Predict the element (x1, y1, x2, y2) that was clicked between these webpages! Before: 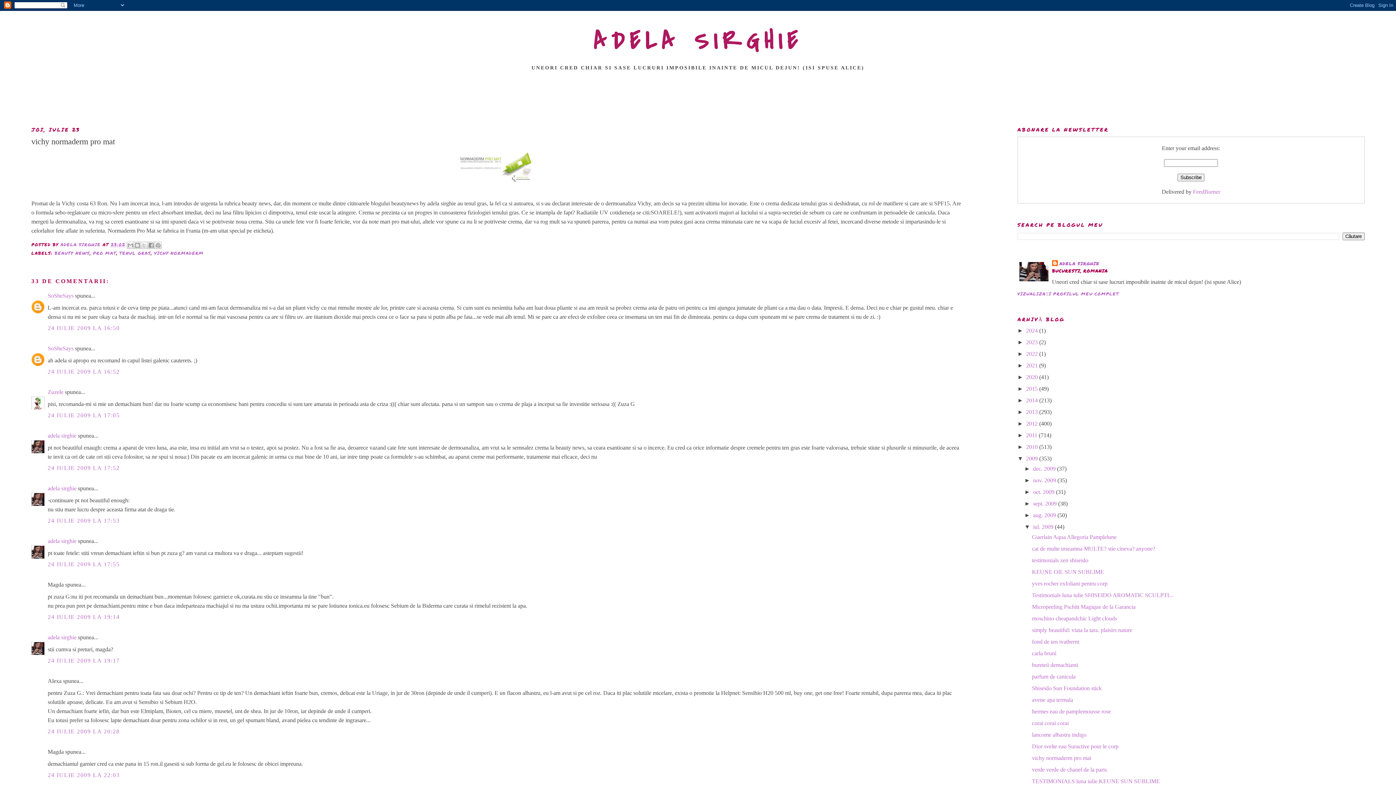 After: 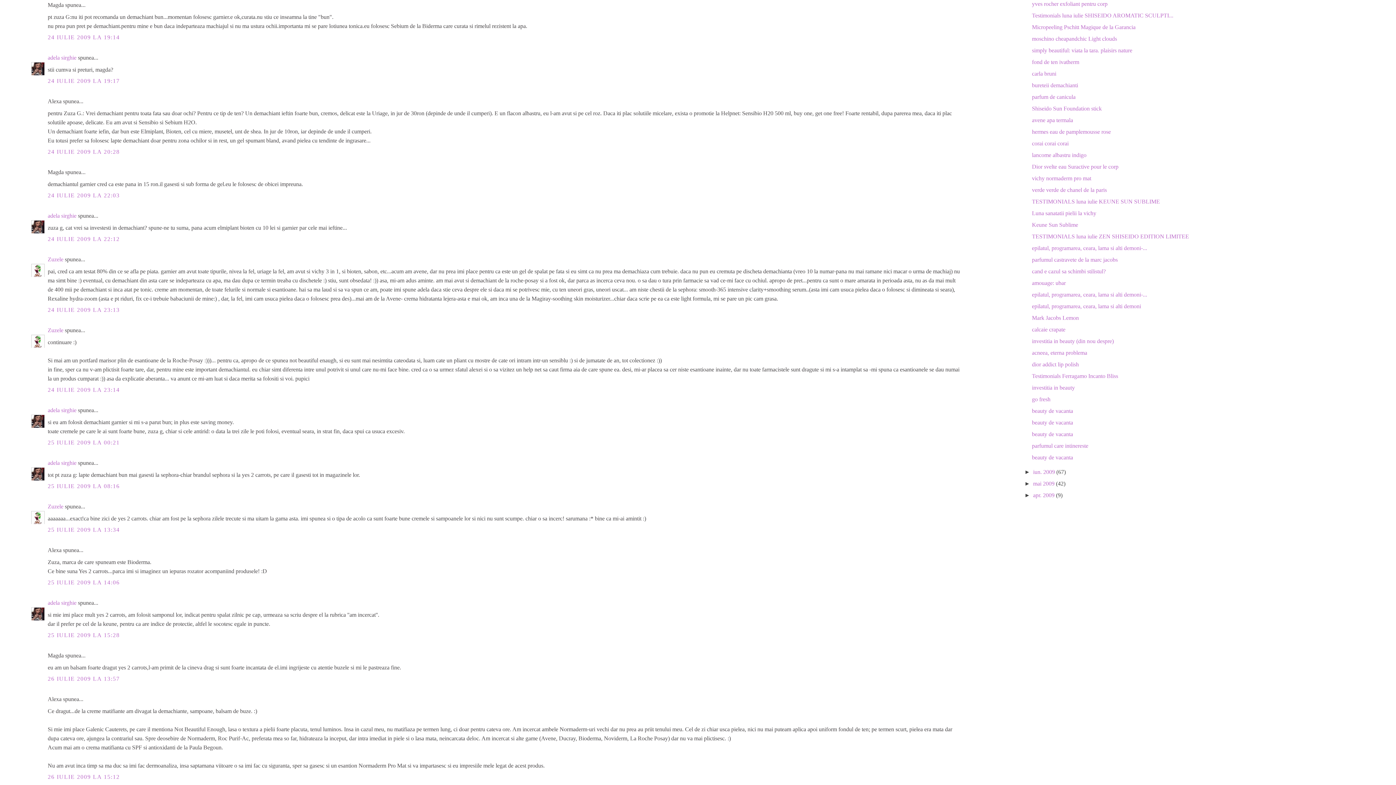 Action: label: 24 IULIE 2009 LA 19:14 bbox: (47, 614, 119, 620)